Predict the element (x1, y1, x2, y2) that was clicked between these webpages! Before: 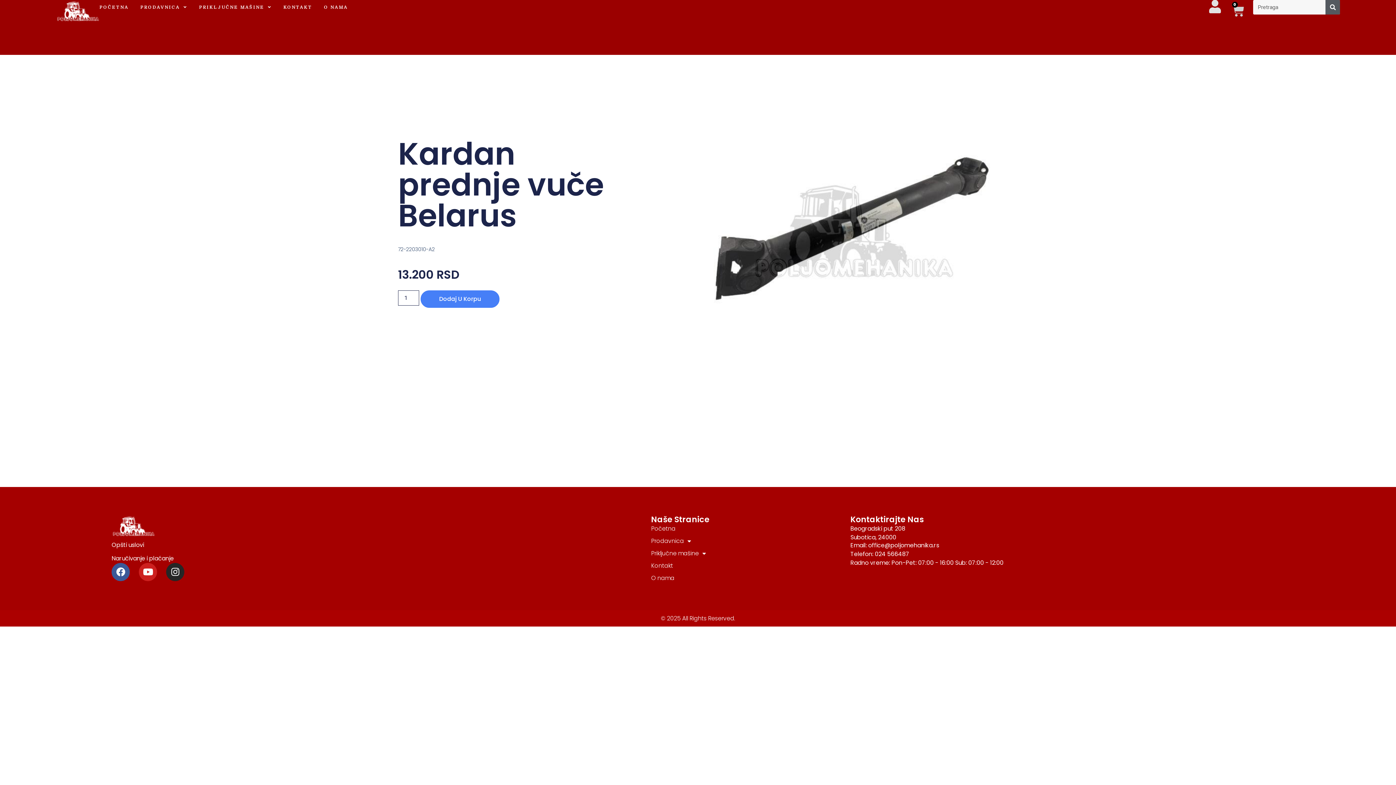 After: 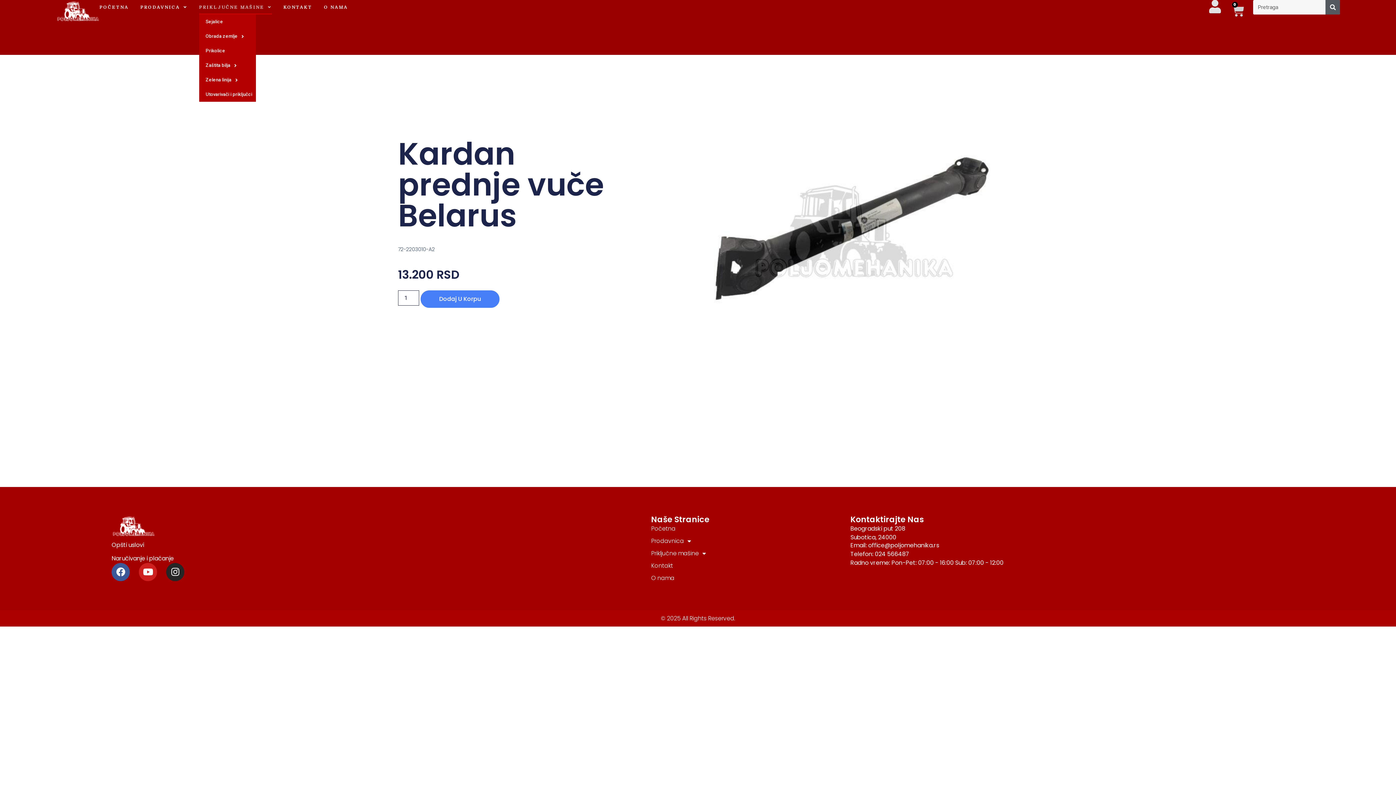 Action: bbox: (199, 0, 271, 14) label: PRIKLJUČNE MAŠINE